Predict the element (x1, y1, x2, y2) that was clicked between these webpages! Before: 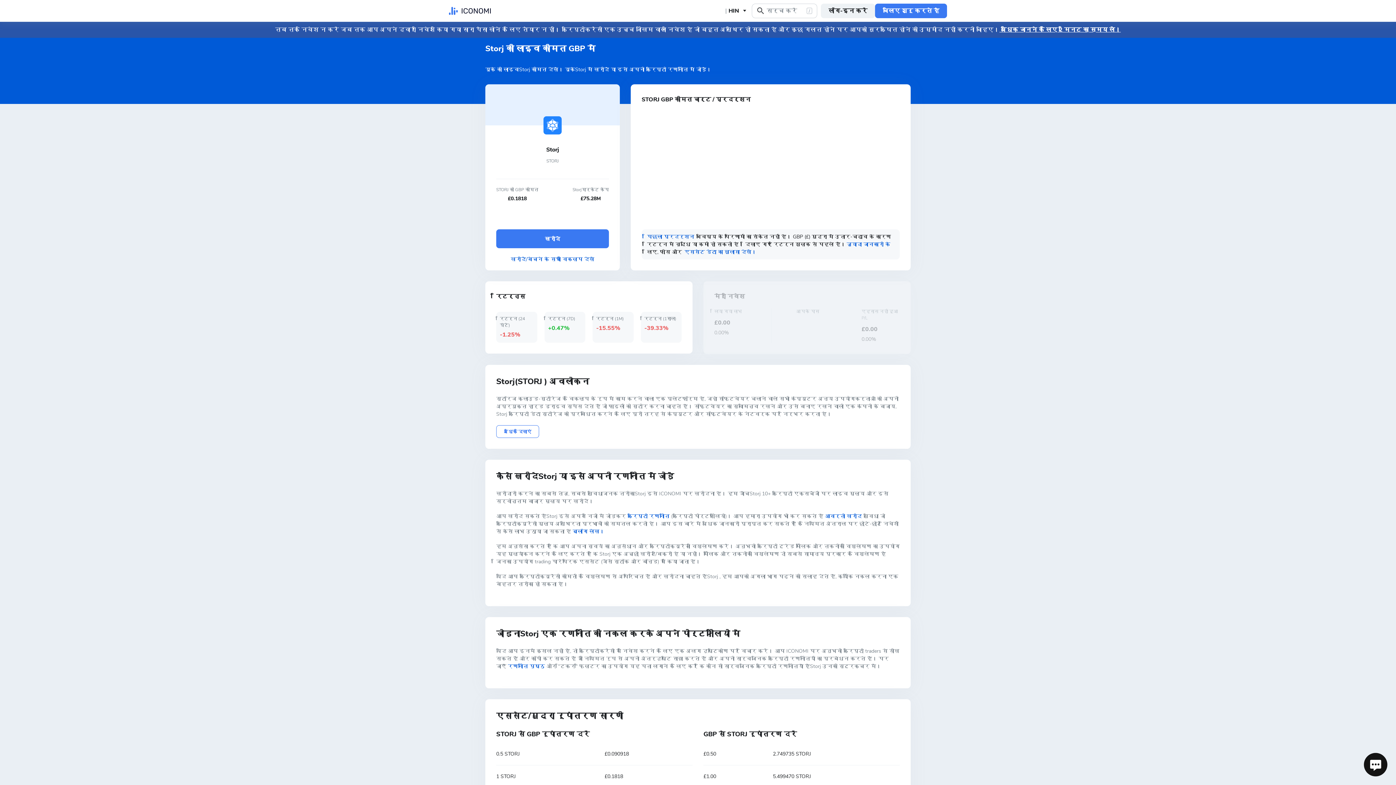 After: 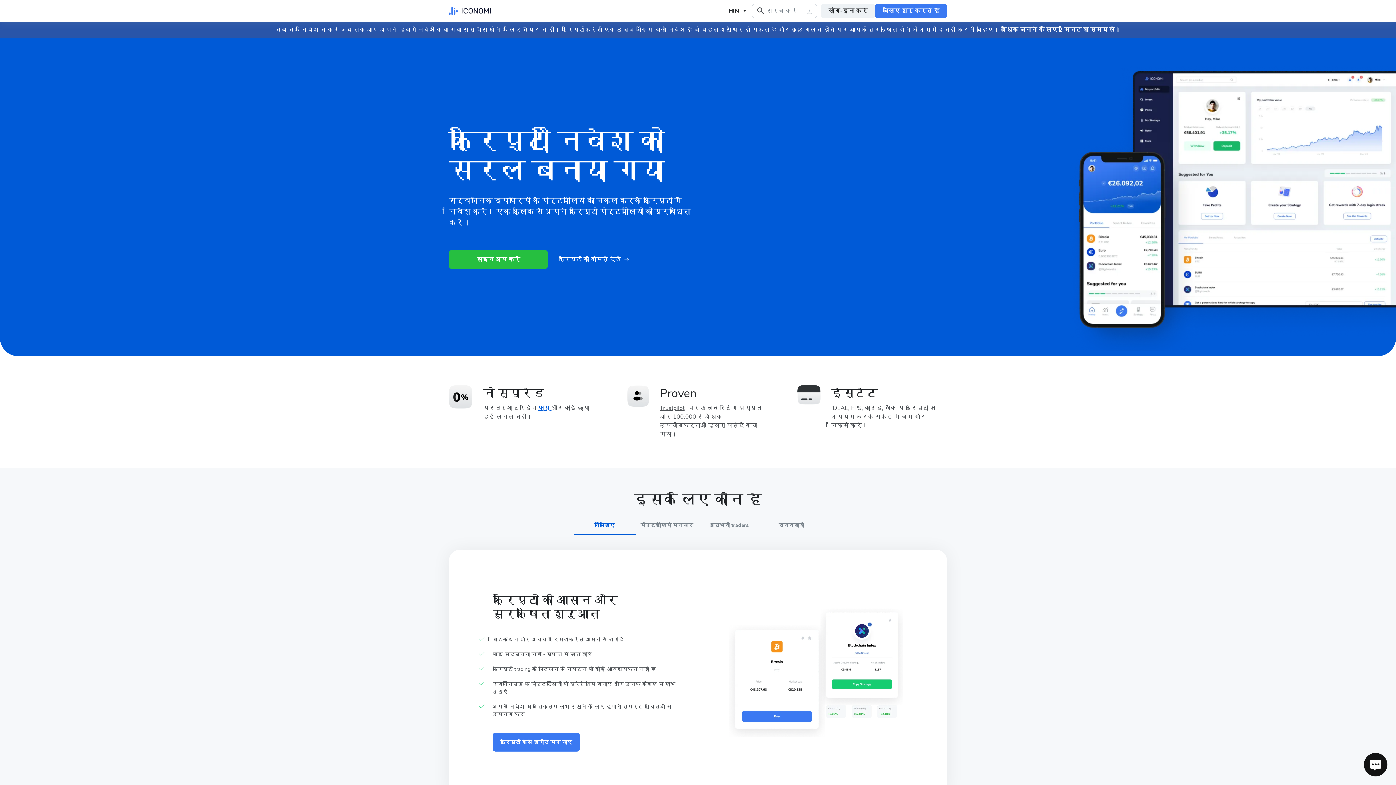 Action: bbox: (449, 1, 490, 20)